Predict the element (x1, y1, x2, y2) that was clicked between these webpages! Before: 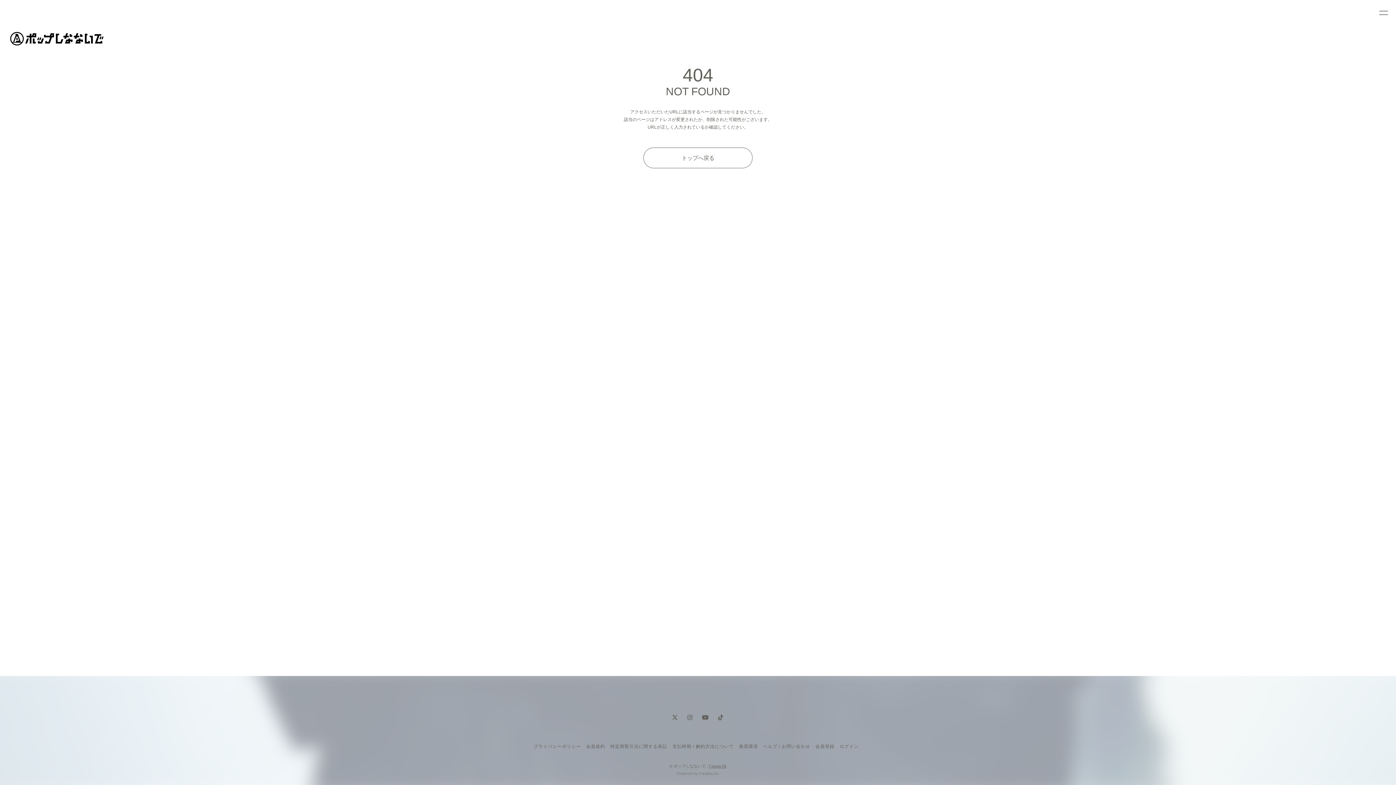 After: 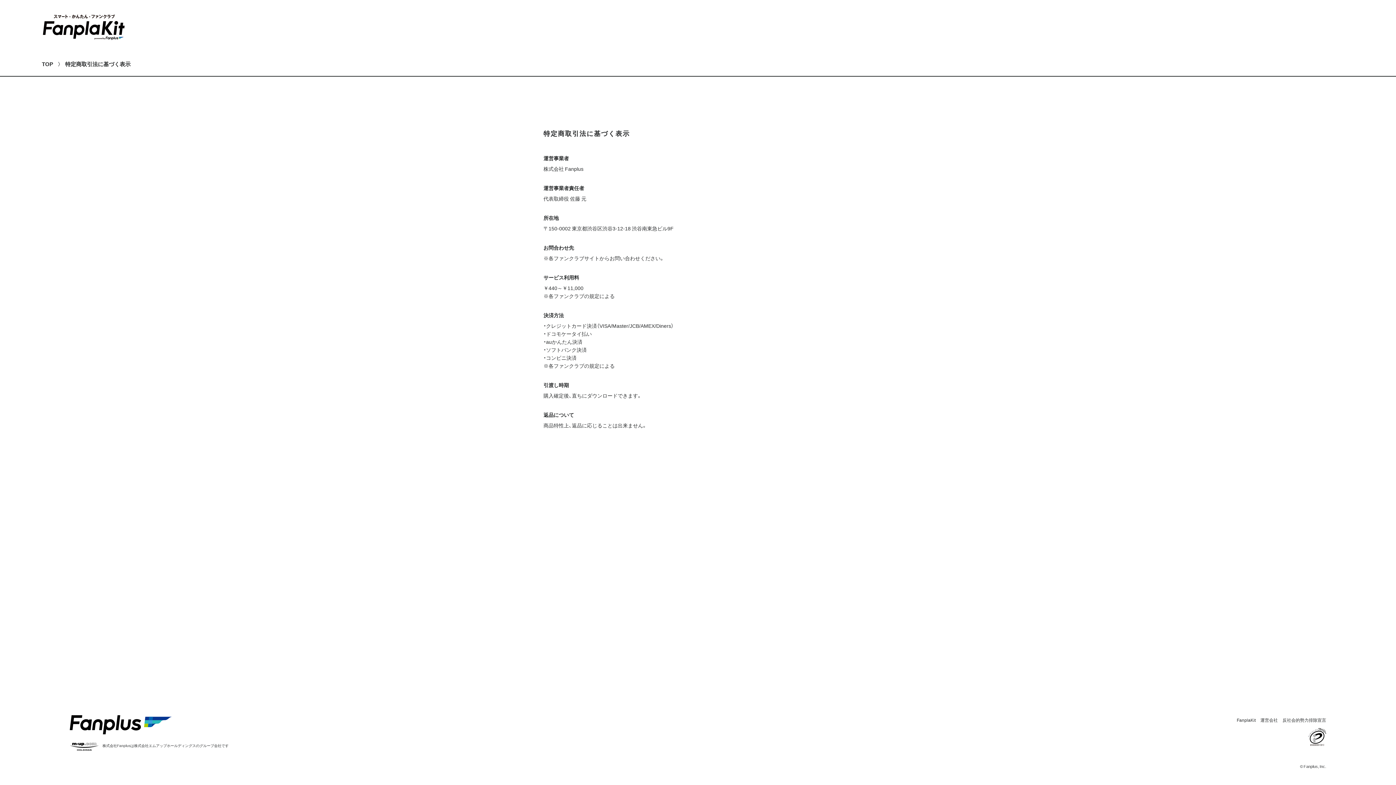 Action: bbox: (610, 744, 667, 749) label: 特定商取引法に関する表記